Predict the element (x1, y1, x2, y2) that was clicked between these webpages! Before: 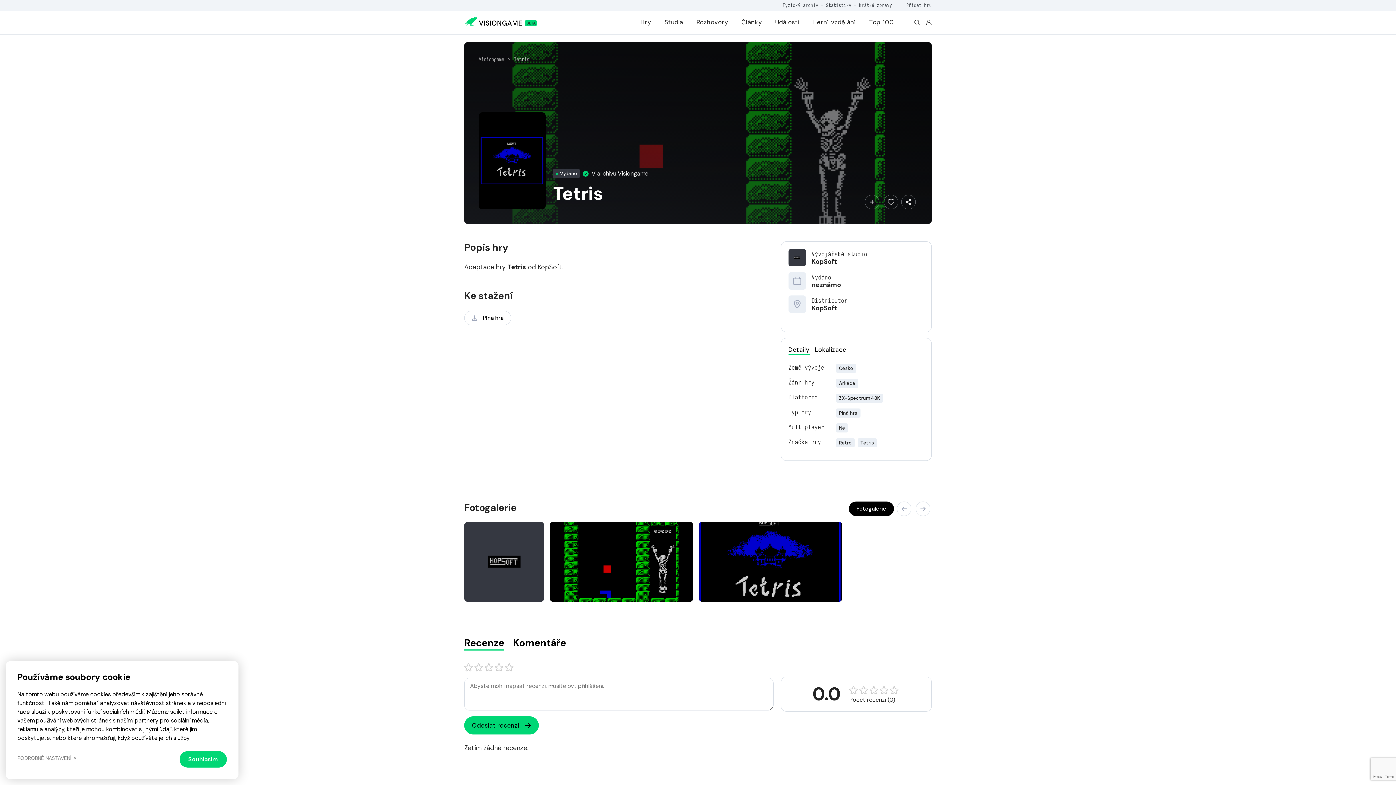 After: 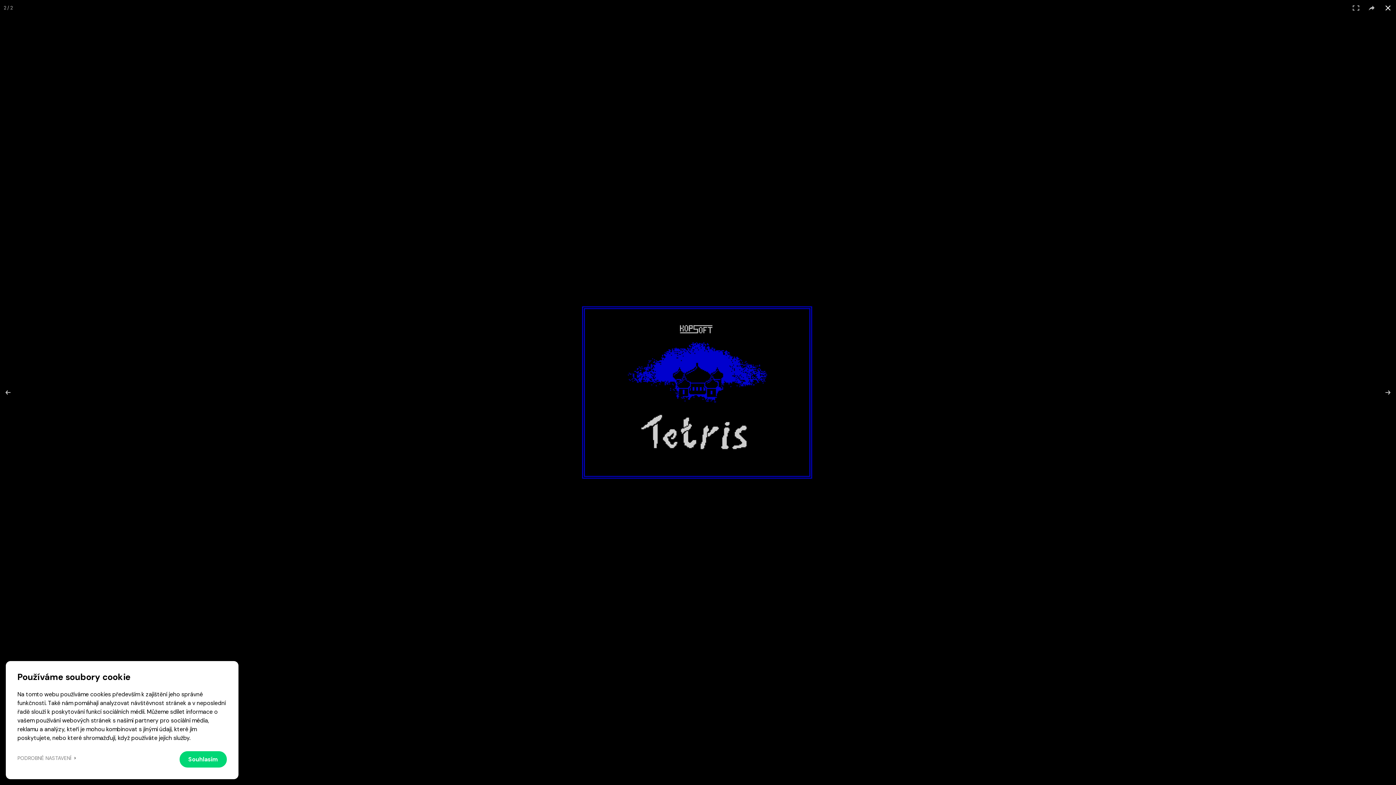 Action: bbox: (698, 522, 842, 602)